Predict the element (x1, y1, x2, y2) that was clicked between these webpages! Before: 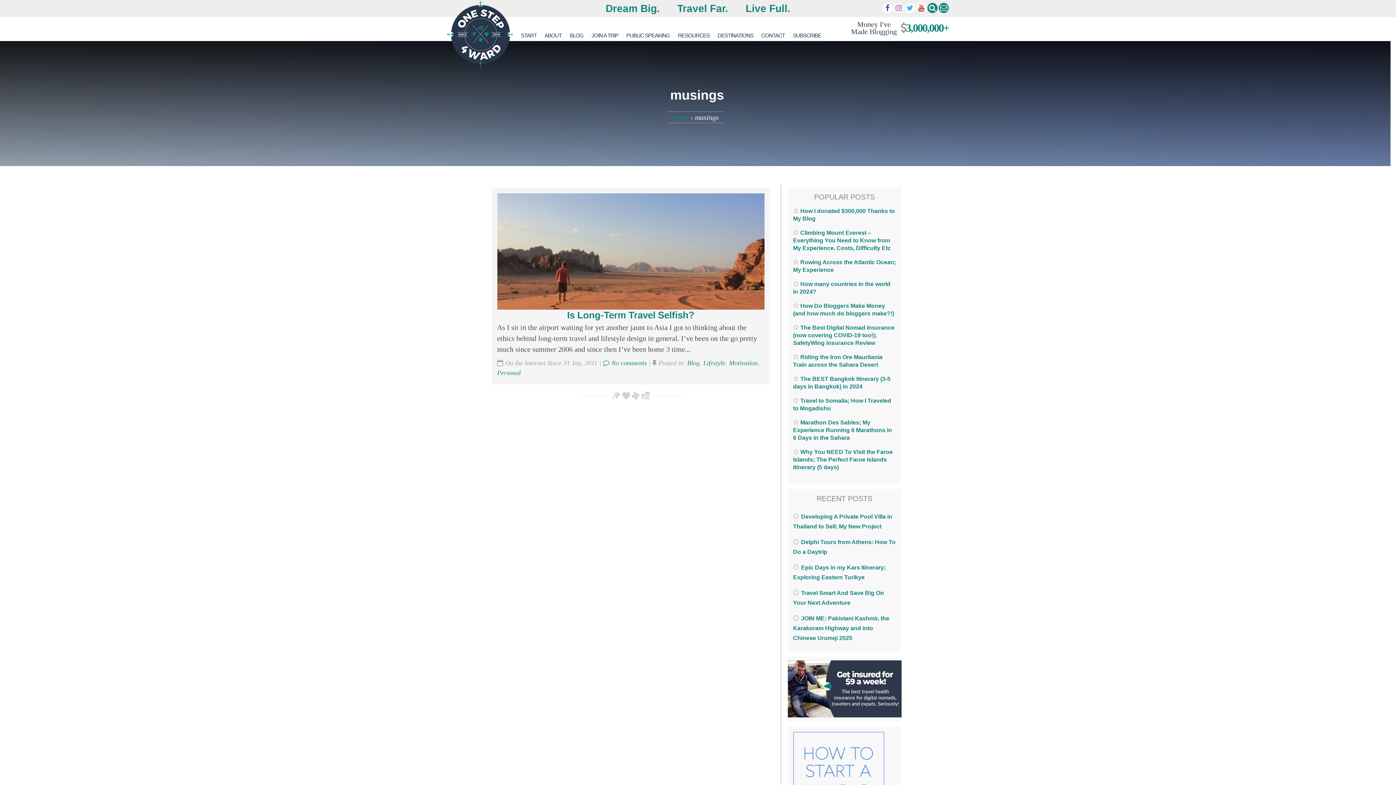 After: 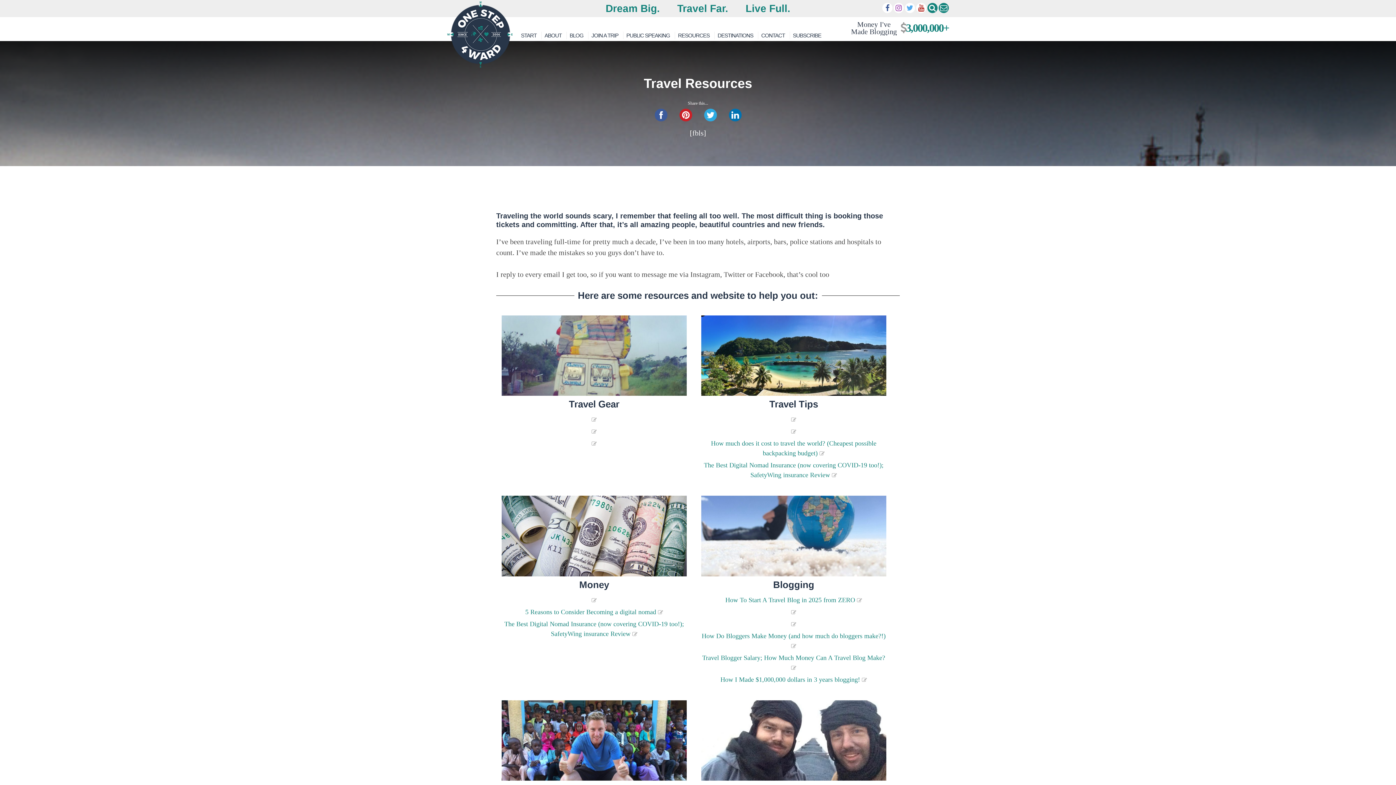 Action: label: RESOURCES bbox: (675, 31, 712, 39)